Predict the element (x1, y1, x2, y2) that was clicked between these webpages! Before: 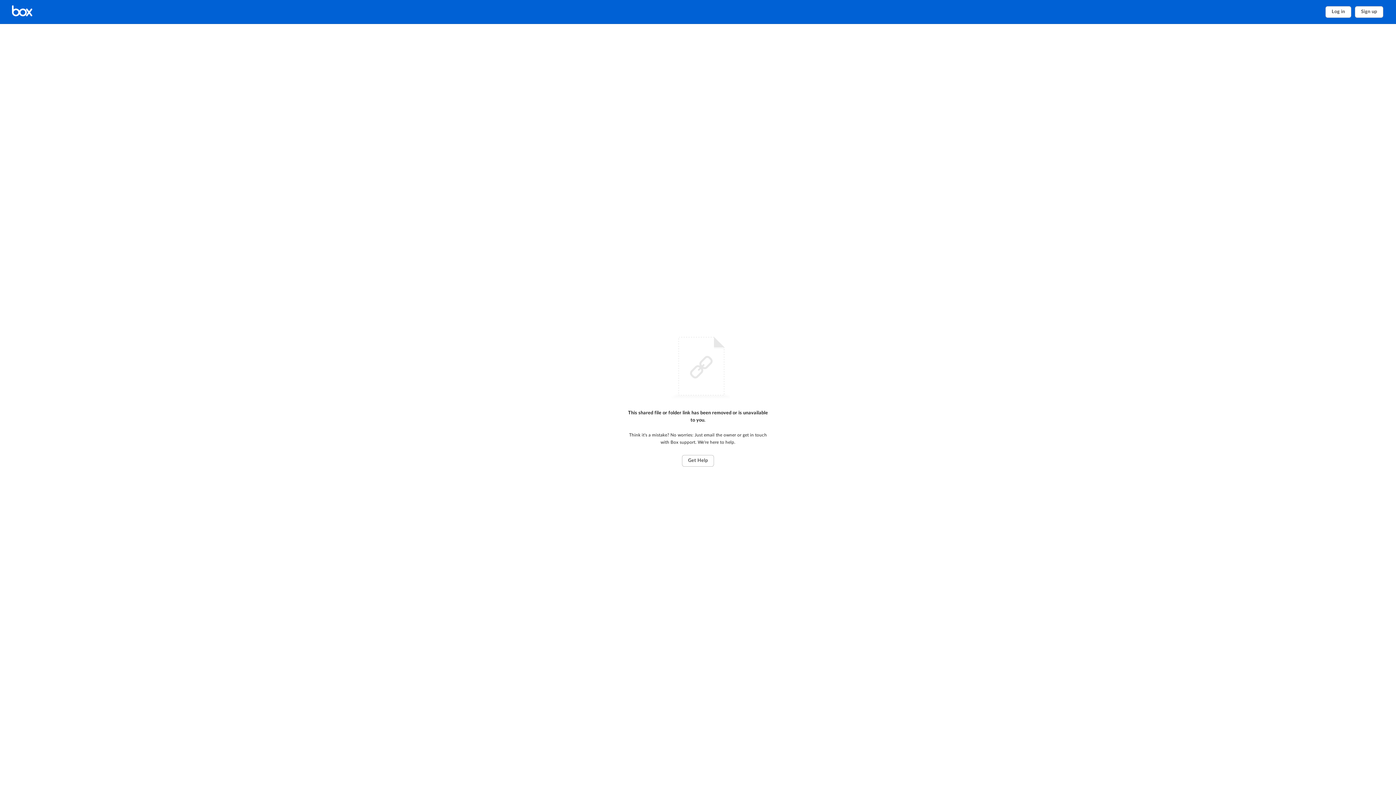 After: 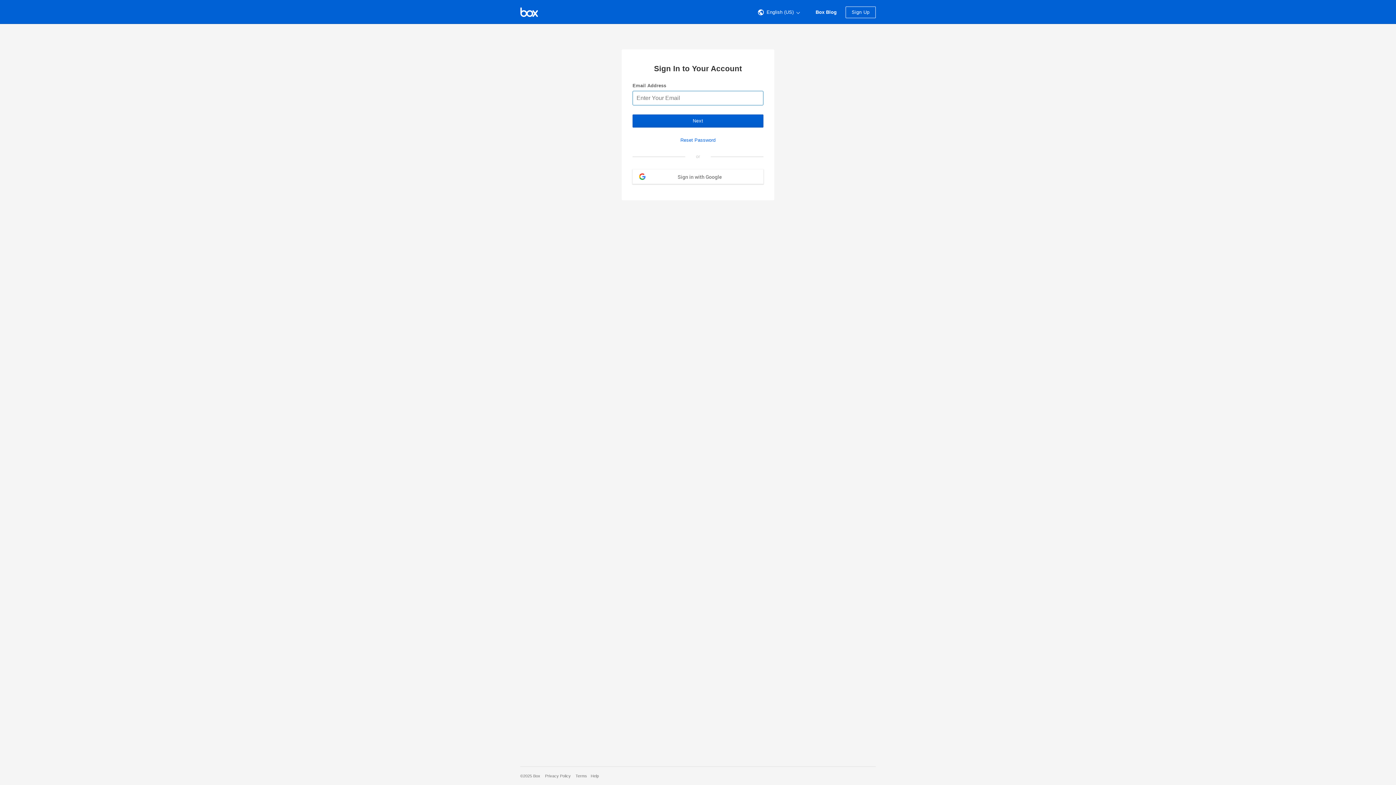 Action: label: Home bbox: (10, 4, 72, 19)